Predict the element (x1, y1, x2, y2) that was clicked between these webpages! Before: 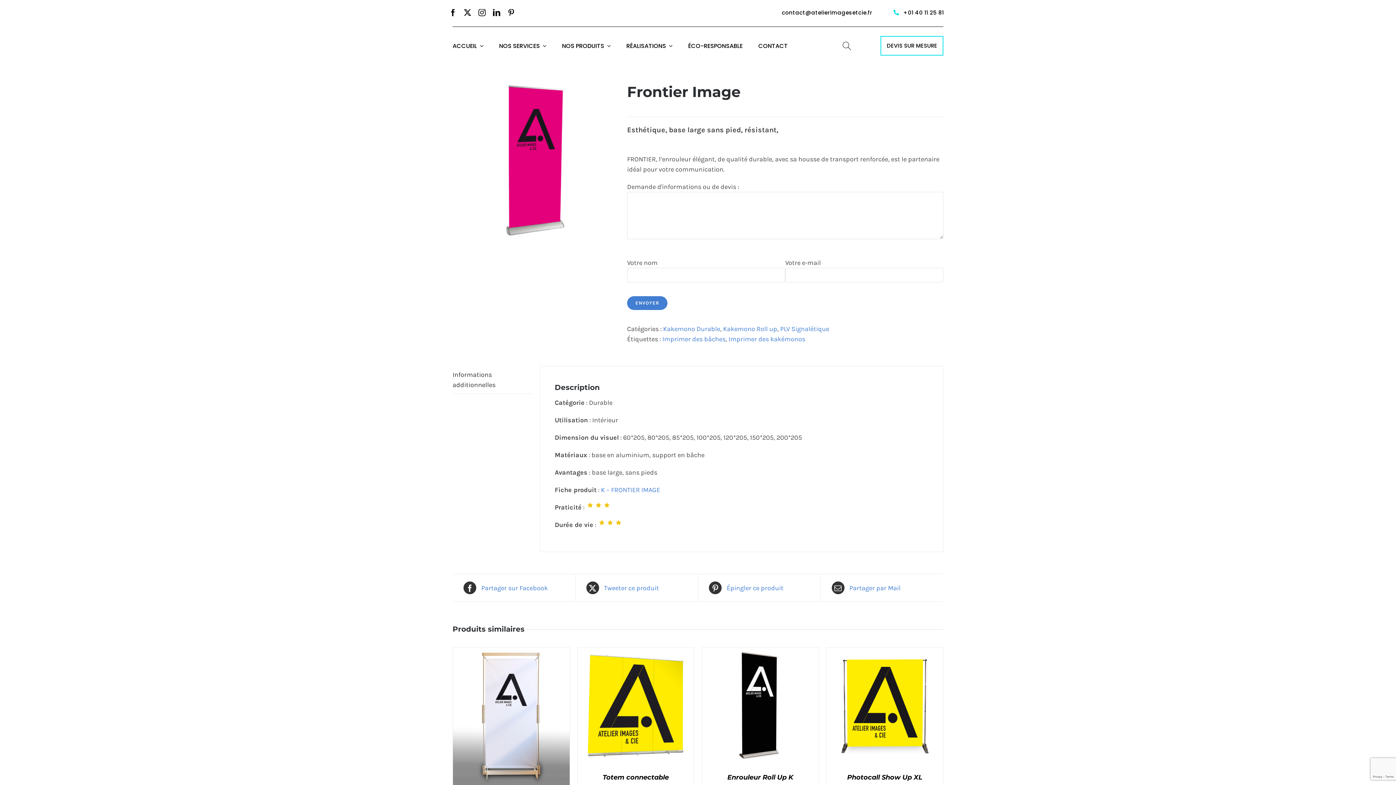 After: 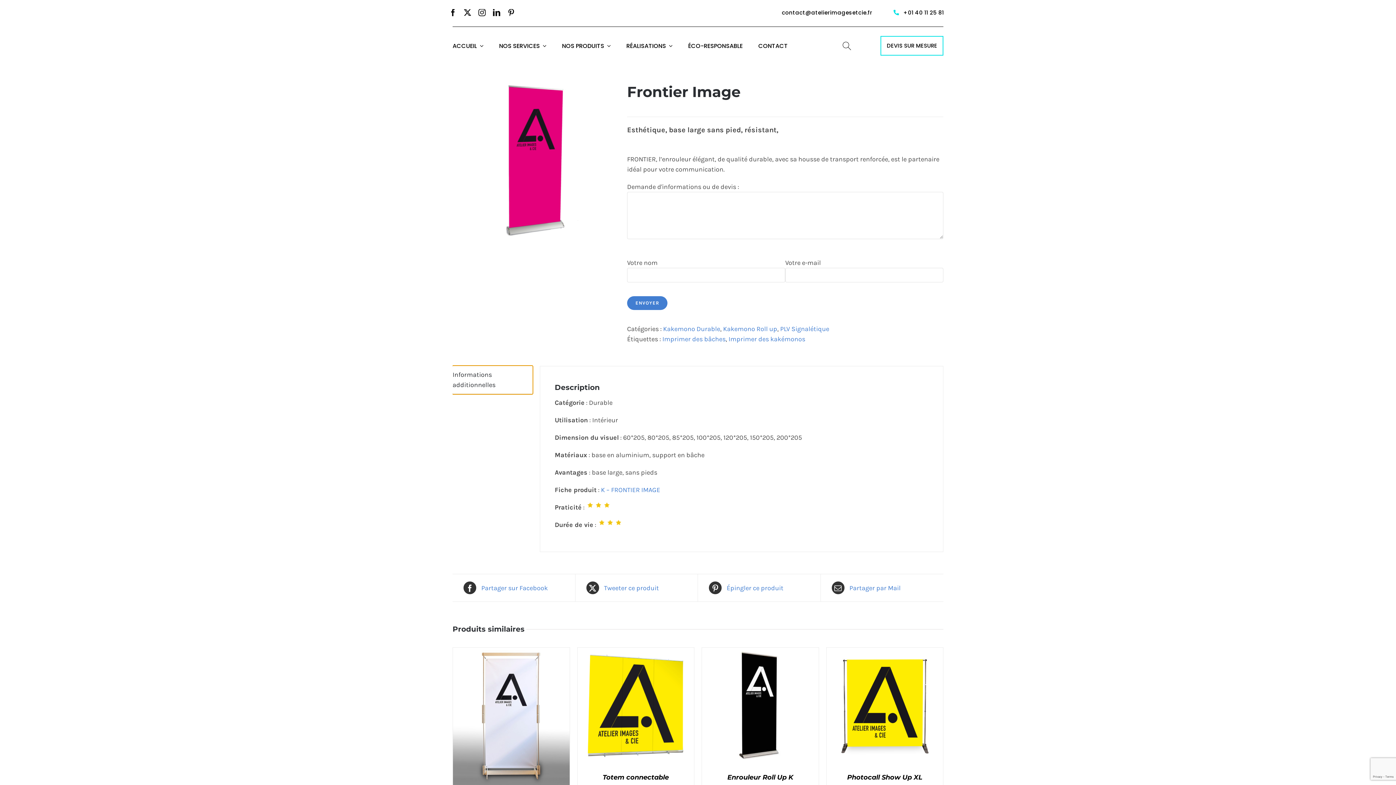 Action: bbox: (452, 366, 532, 394) label: Informations additionnelles